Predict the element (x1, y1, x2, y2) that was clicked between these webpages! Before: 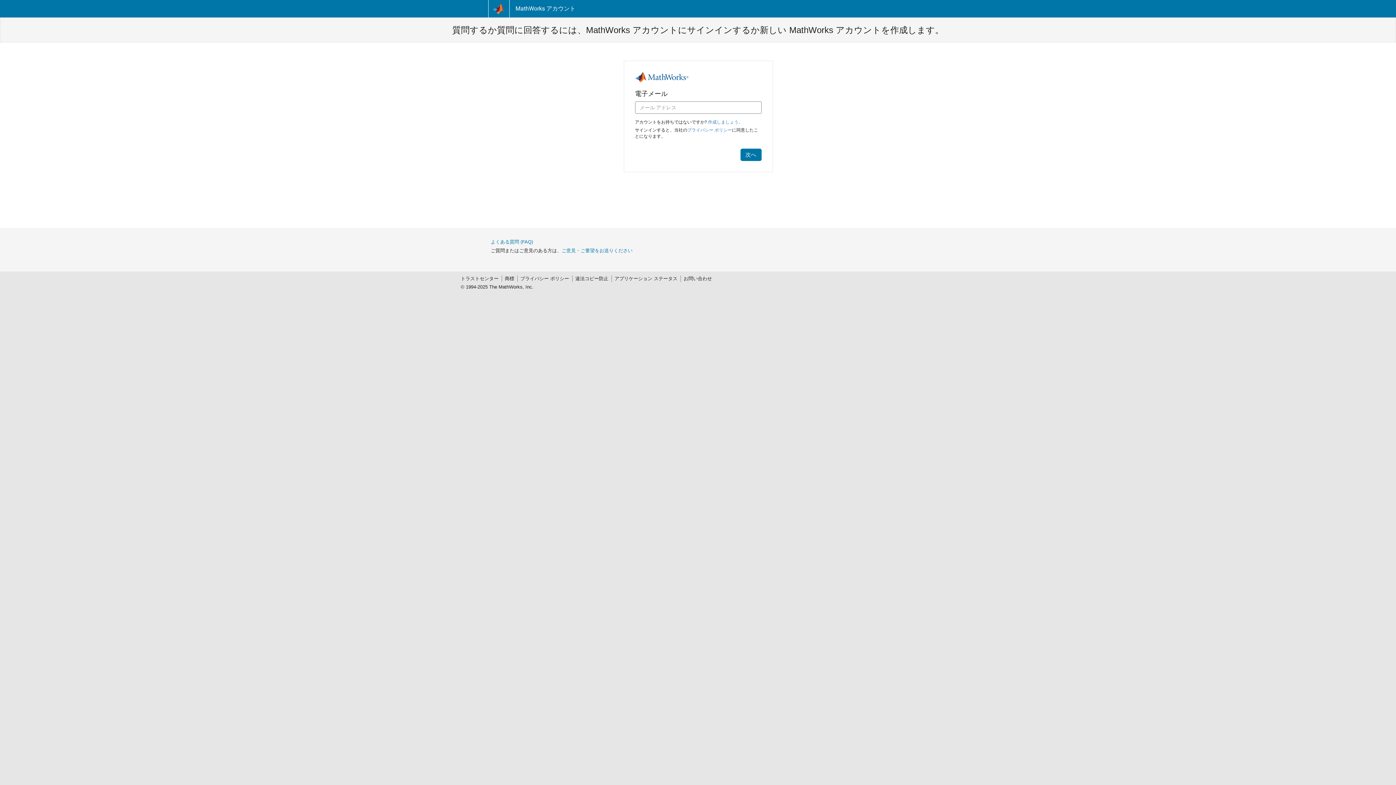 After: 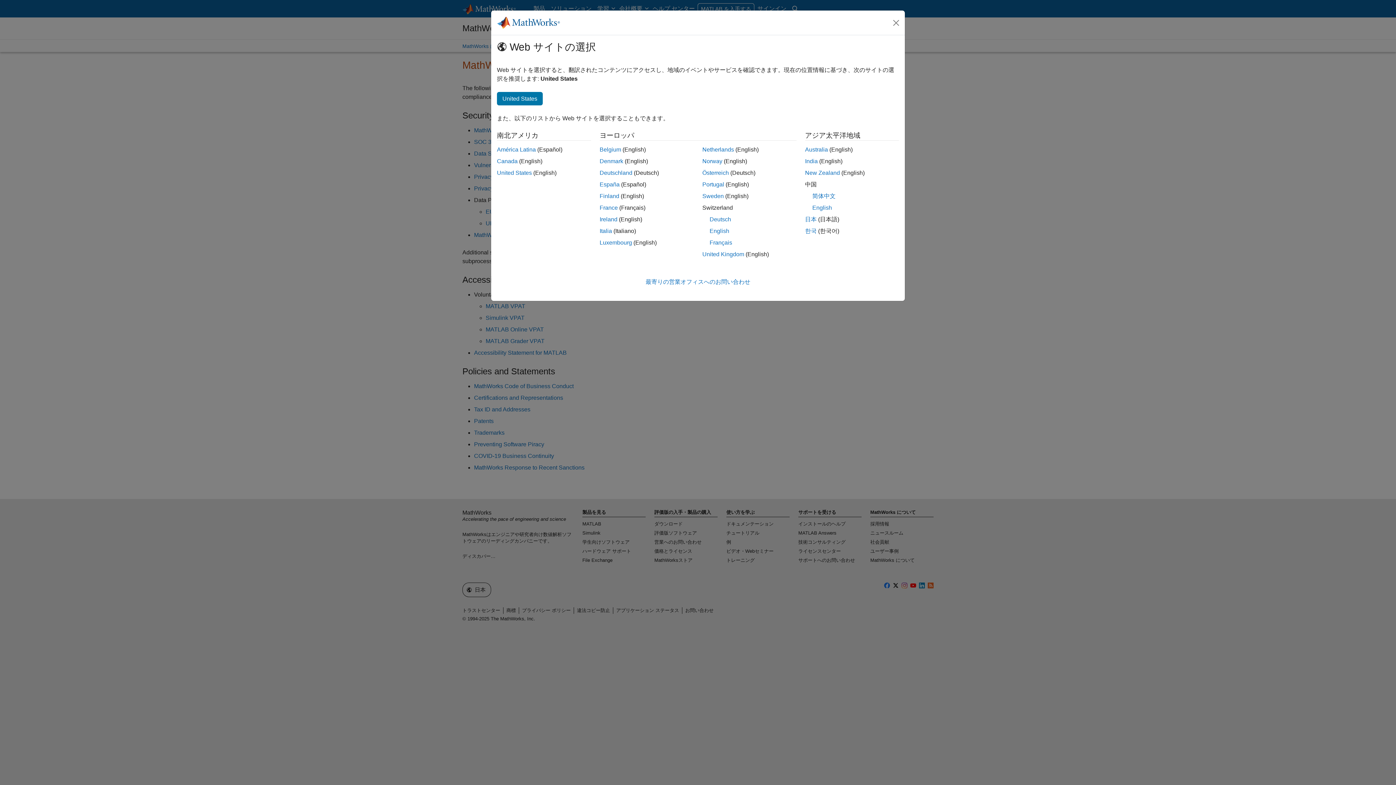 Action: bbox: (460, 275, 501, 282) label: トラストセンター